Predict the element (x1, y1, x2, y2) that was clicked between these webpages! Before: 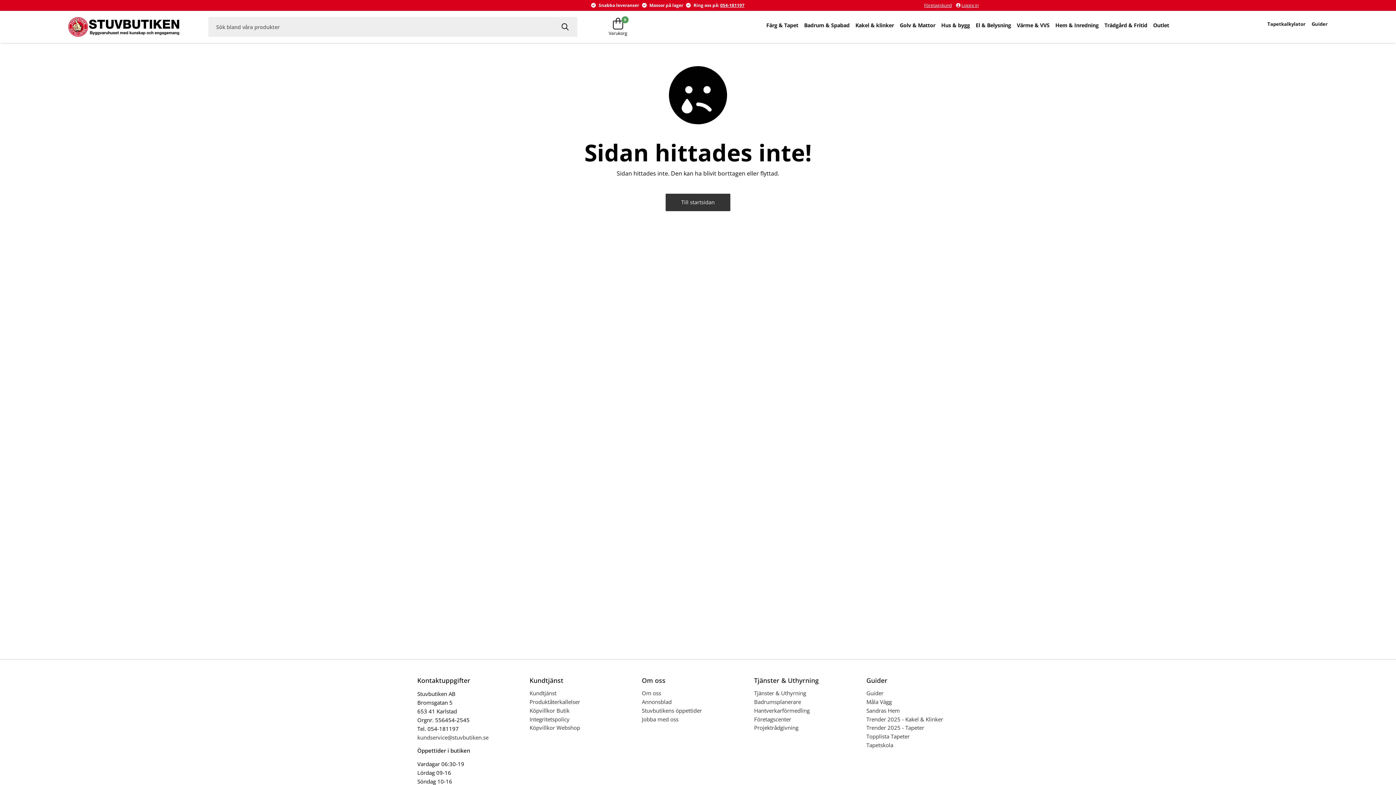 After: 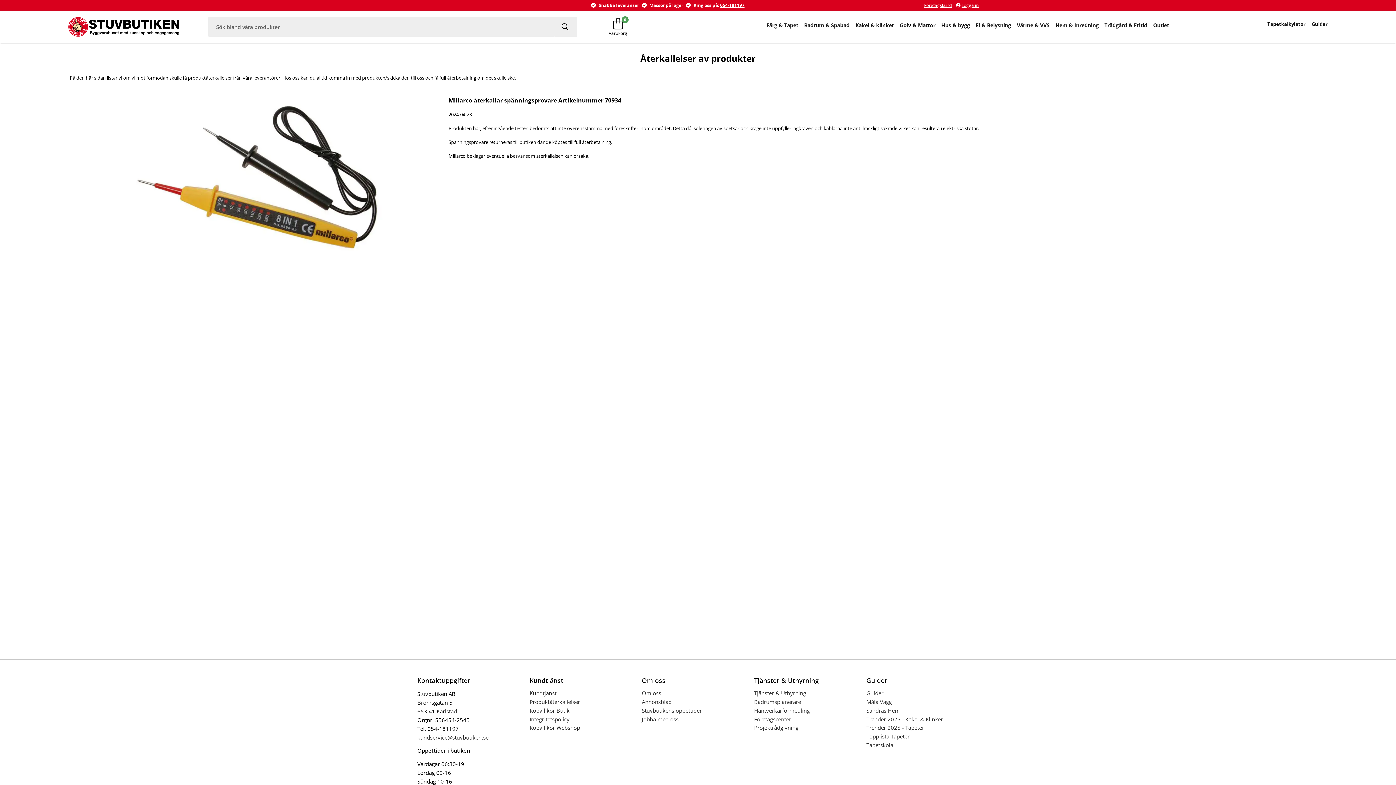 Action: label: Produktåterkallelser bbox: (529, 698, 642, 705)